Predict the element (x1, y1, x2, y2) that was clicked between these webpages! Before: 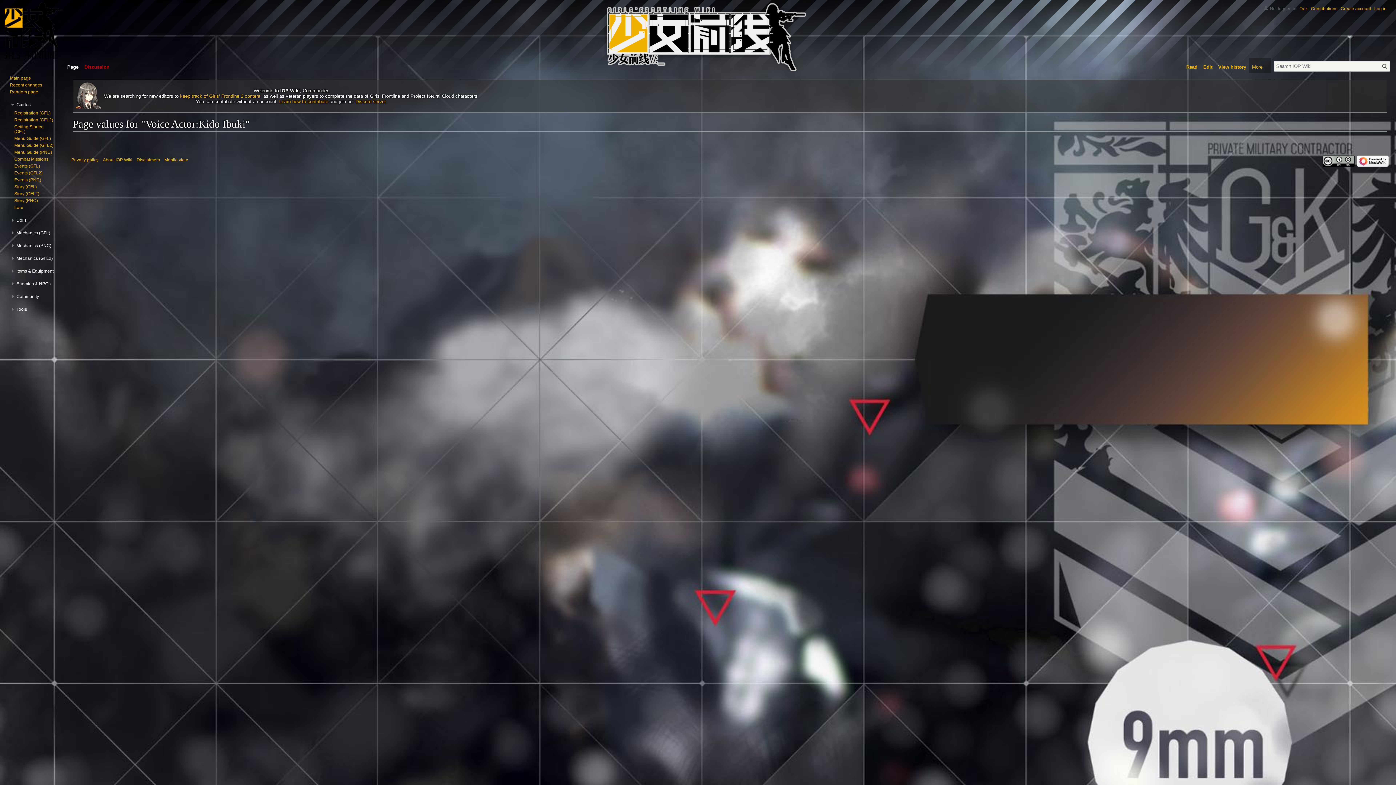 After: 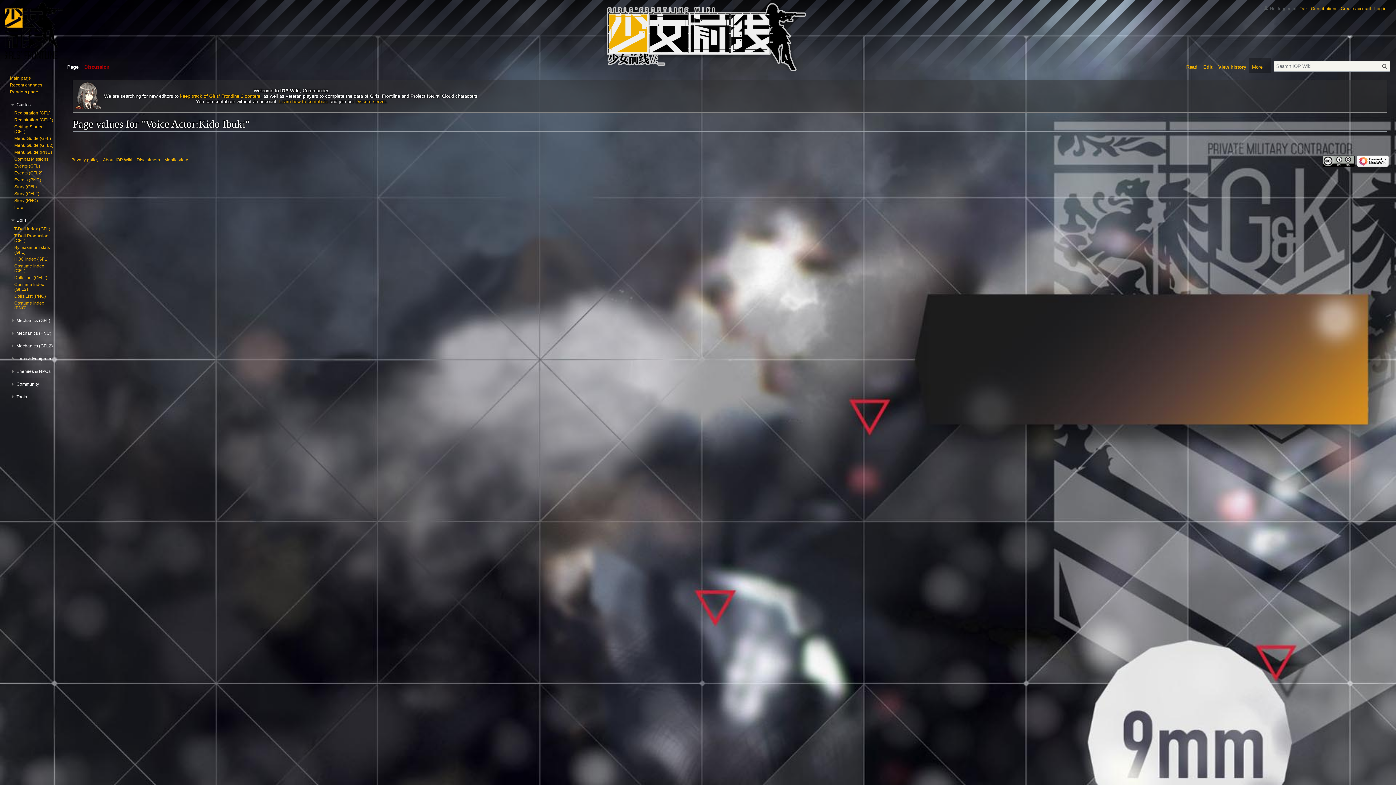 Action: bbox: (16, 217, 26, 223) label: Dolls